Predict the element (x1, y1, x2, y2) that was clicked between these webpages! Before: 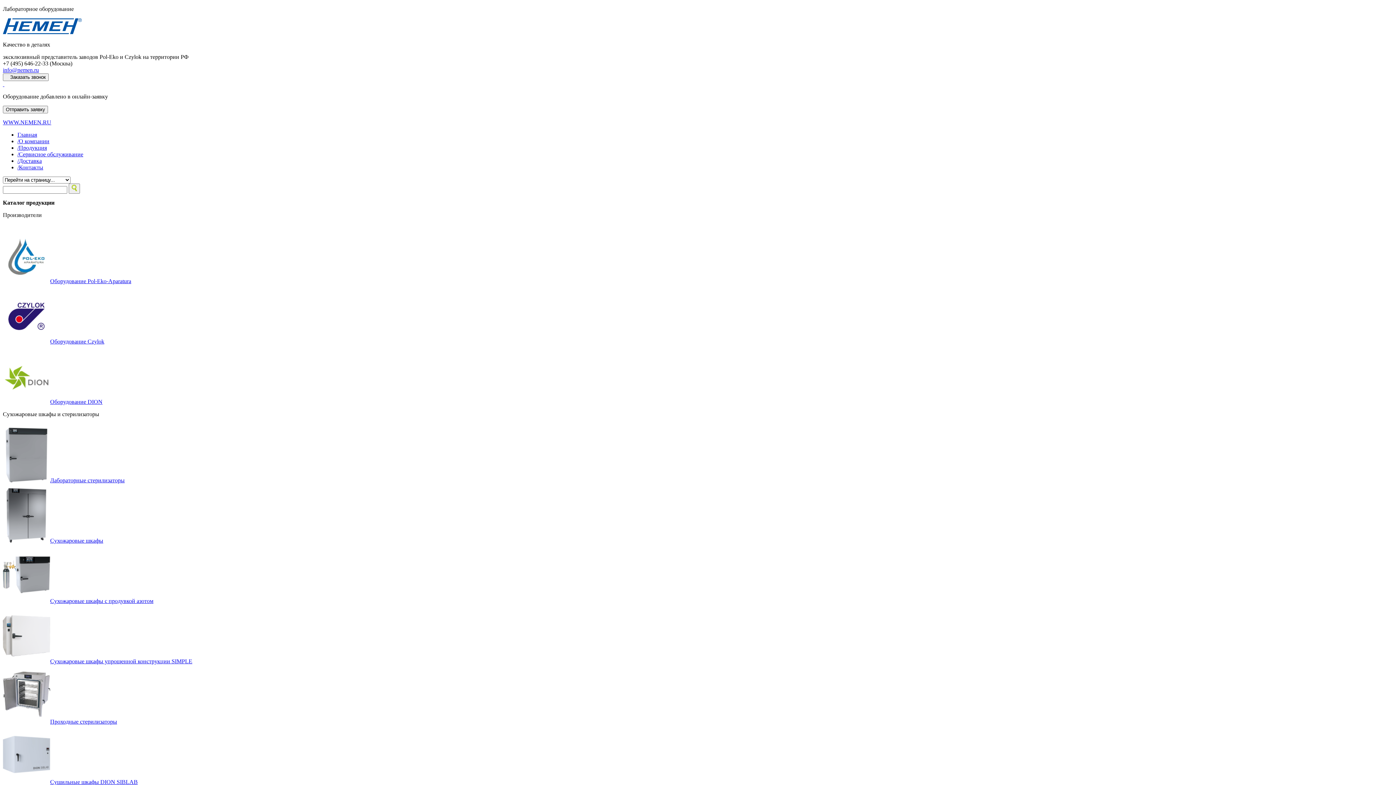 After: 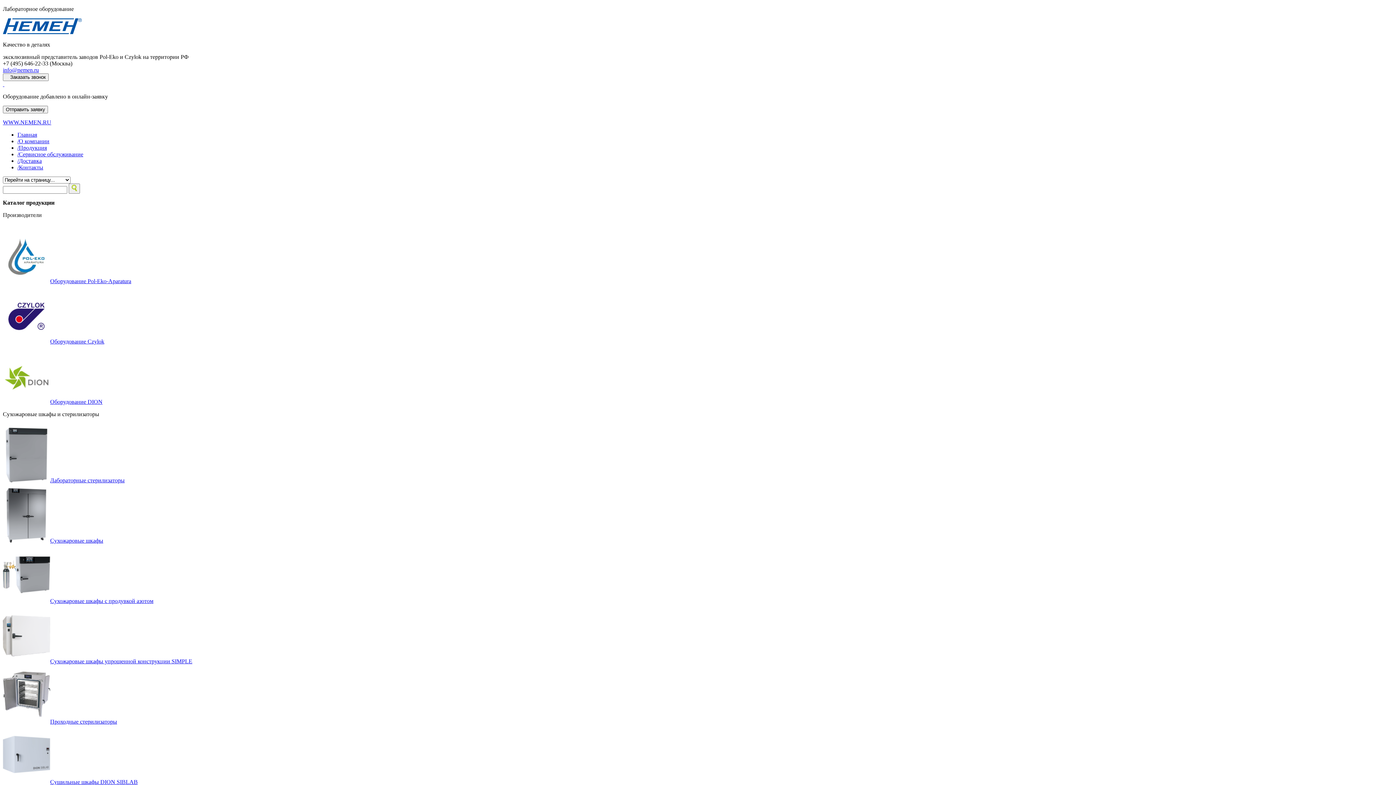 Action: bbox: (2, 66, 38, 73) label: info@nemen.ru